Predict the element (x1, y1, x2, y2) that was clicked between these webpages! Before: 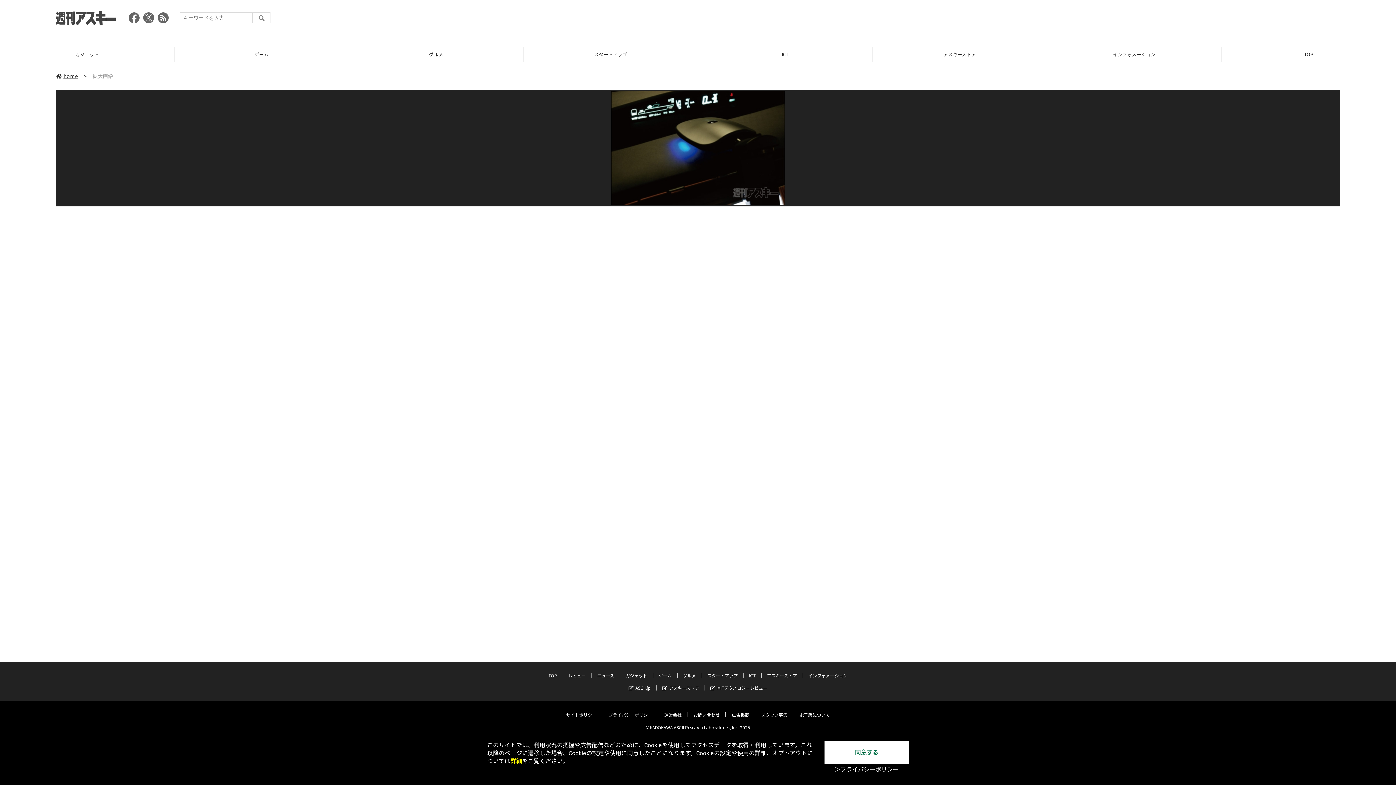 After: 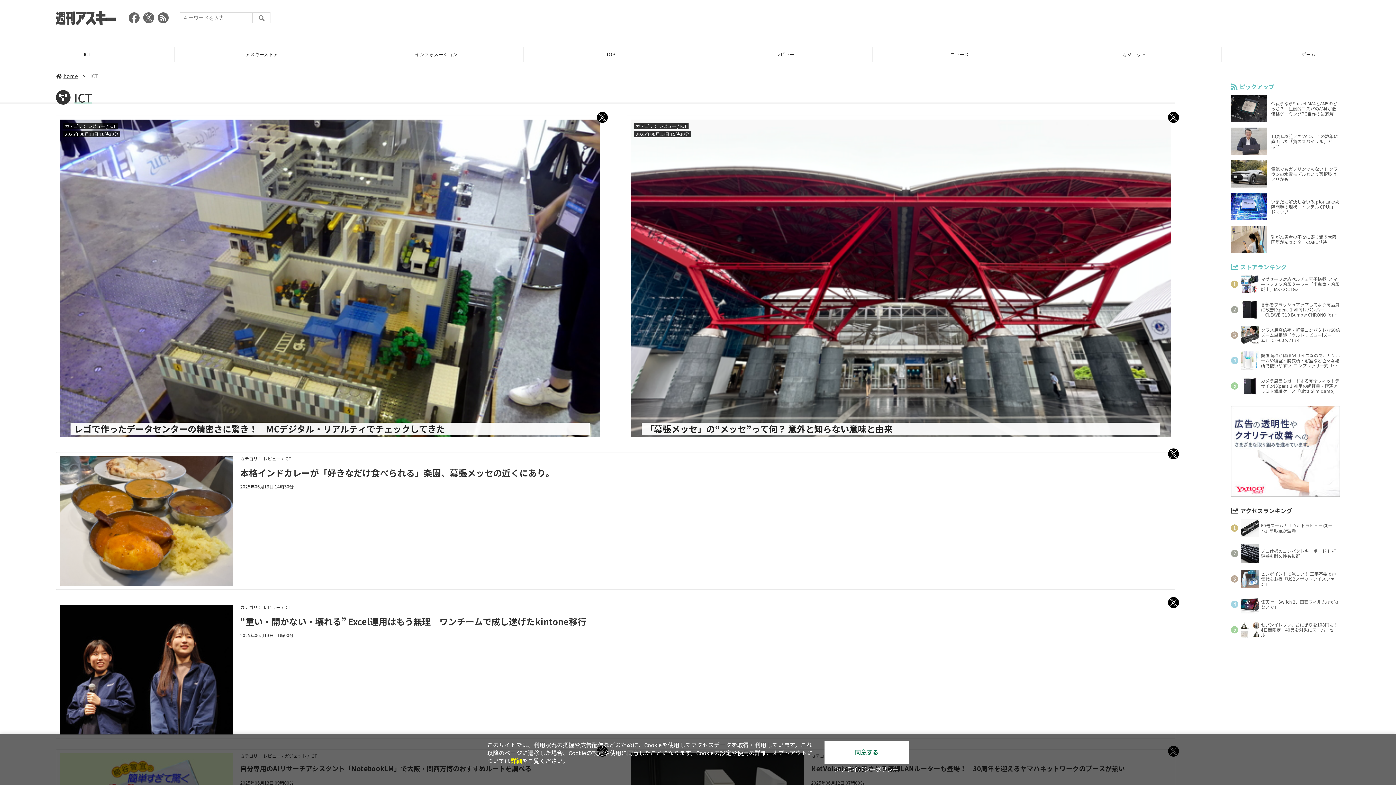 Action: bbox: (749, 672, 755, 678) label: ICT